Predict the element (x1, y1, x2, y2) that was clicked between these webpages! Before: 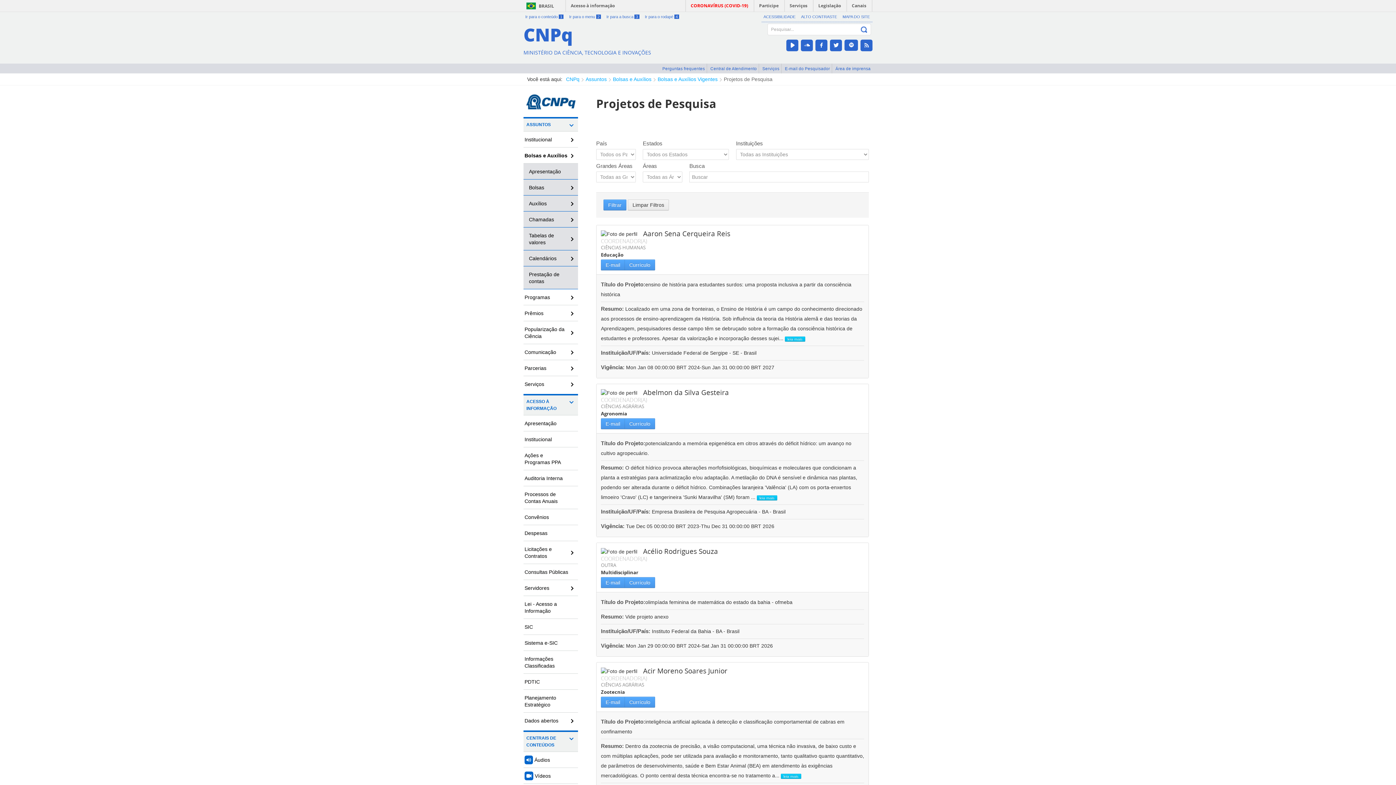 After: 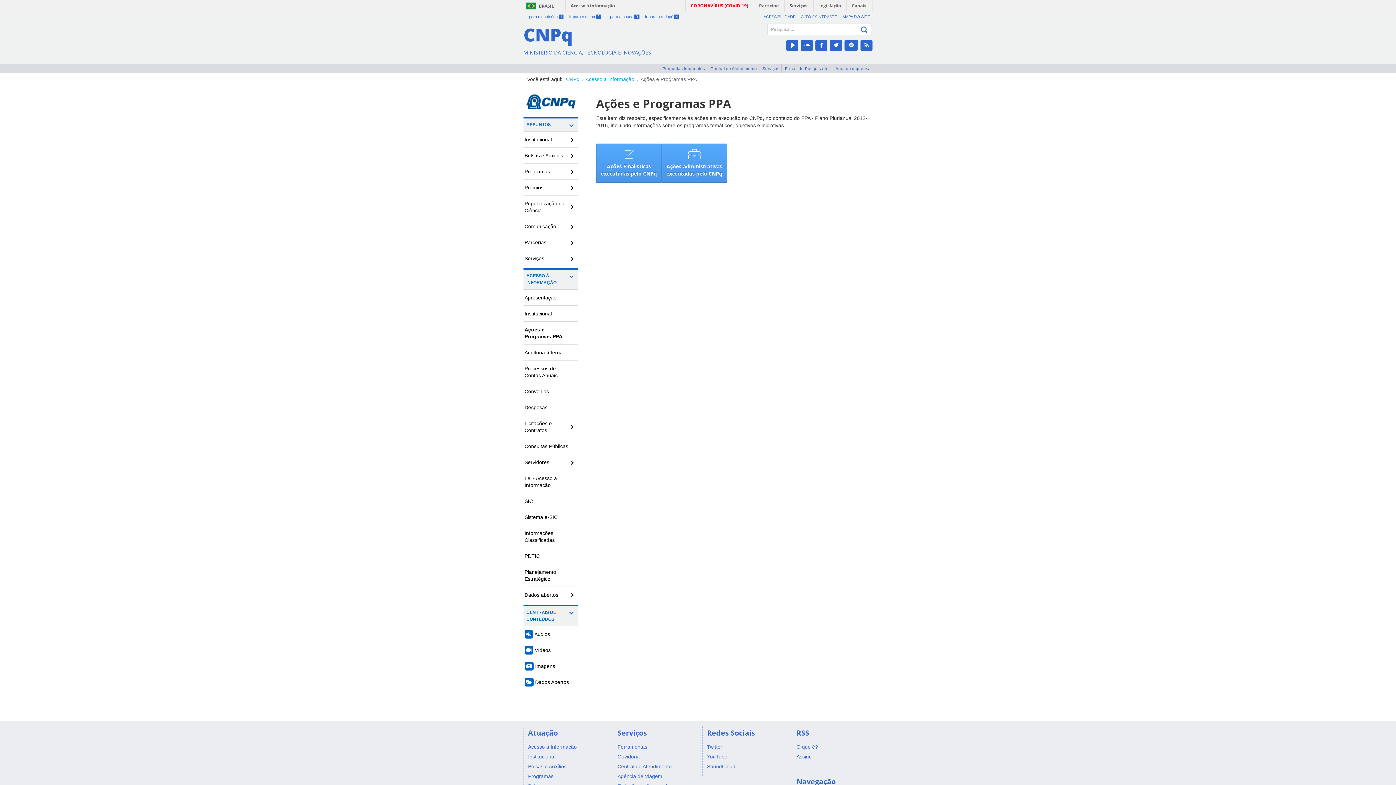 Action: label: Ações e Programas PPA bbox: (523, 447, 578, 470)